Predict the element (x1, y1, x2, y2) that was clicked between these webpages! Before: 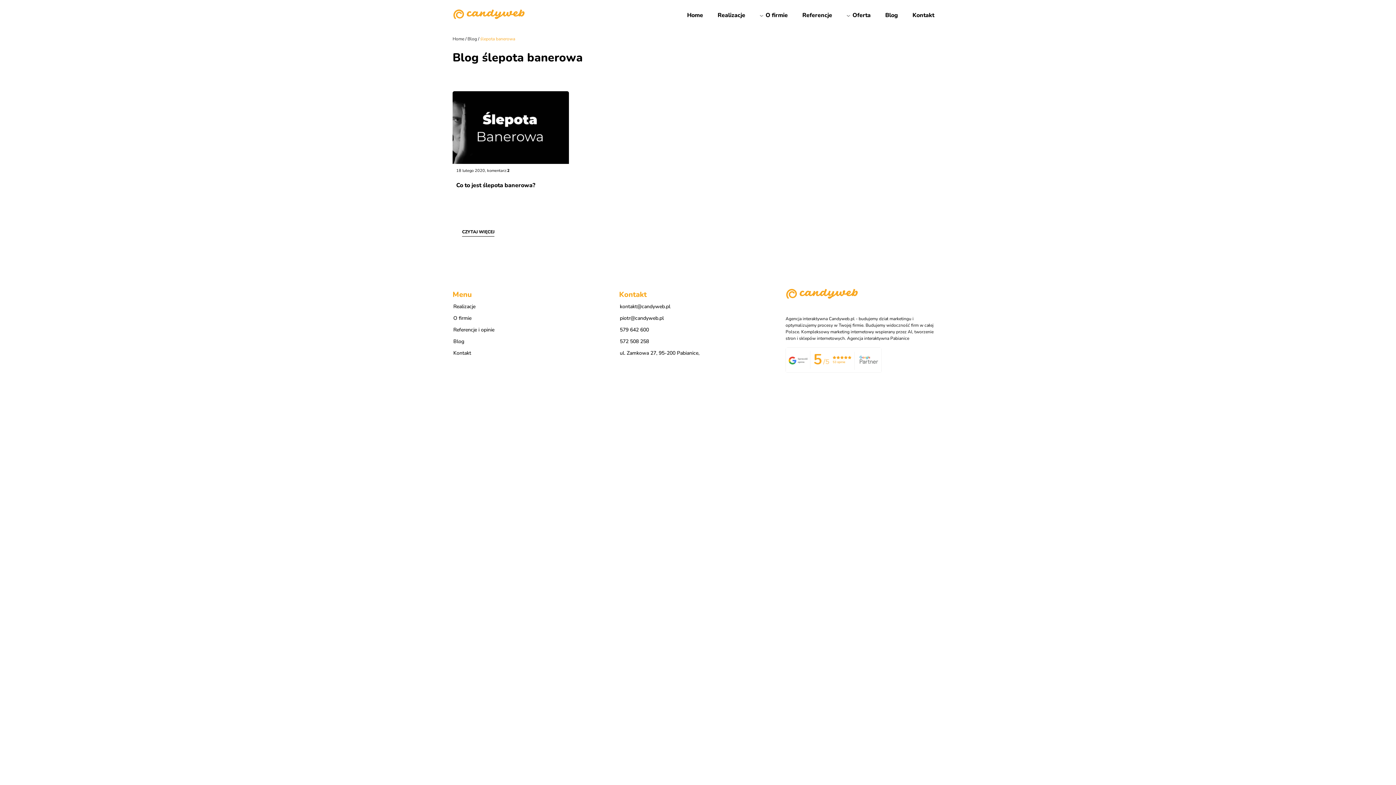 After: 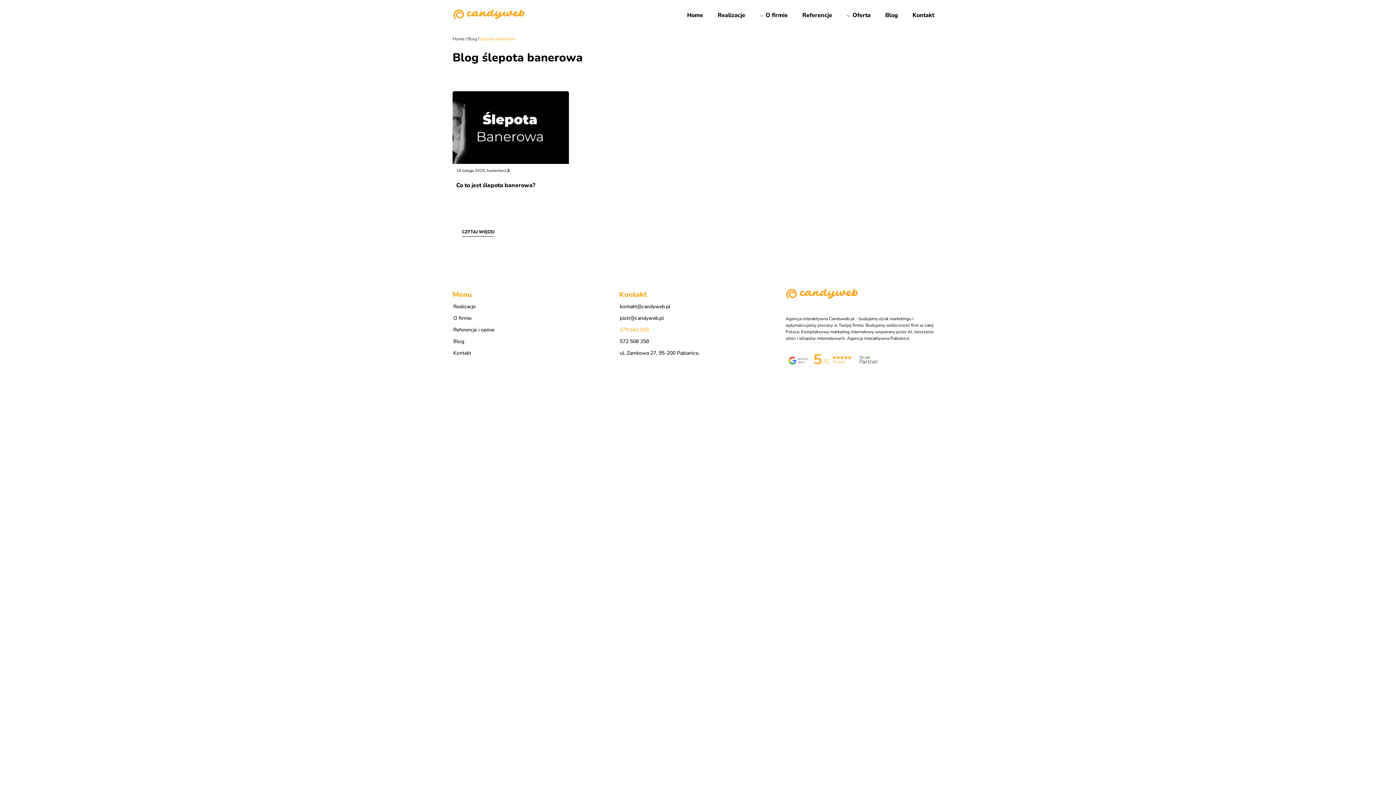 Action: bbox: (620, 326, 649, 333) label: 579 642 600